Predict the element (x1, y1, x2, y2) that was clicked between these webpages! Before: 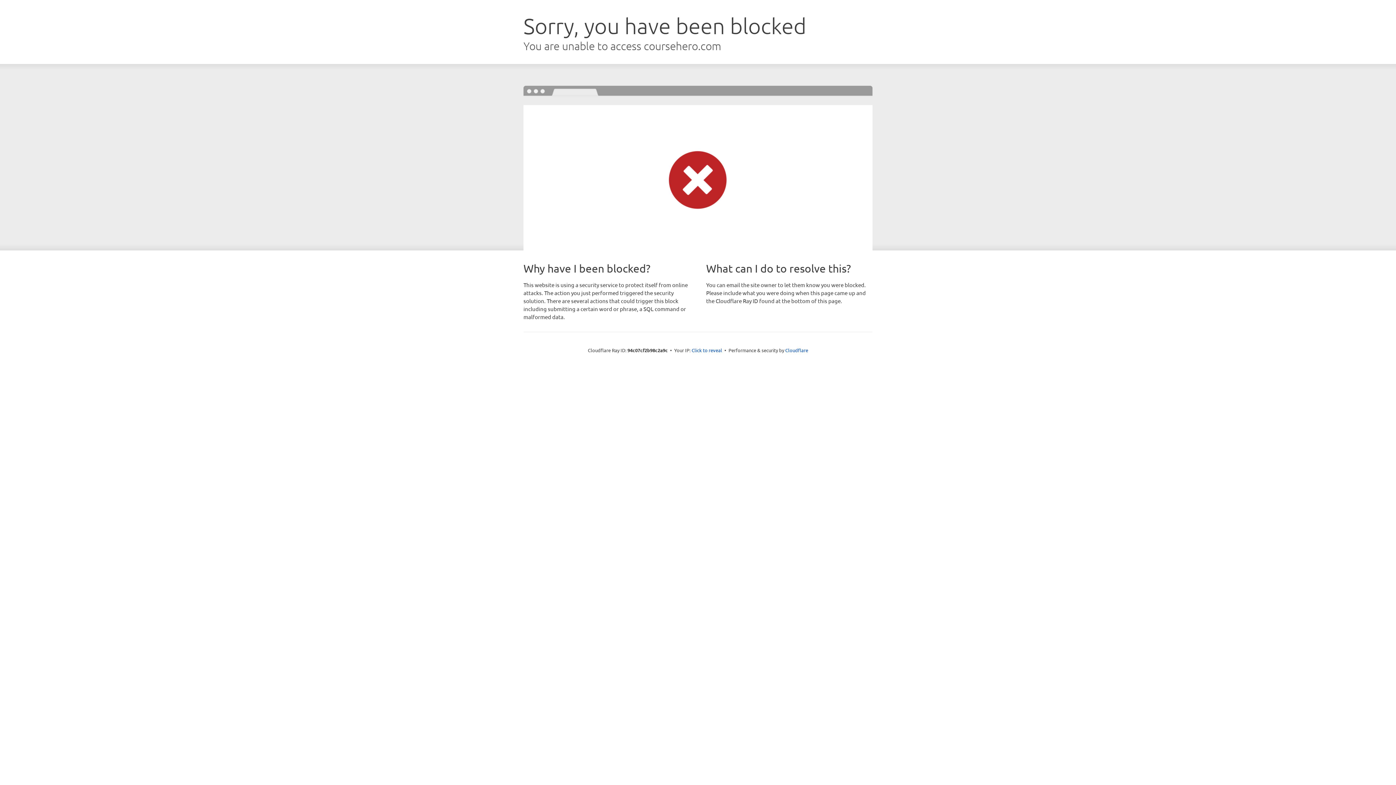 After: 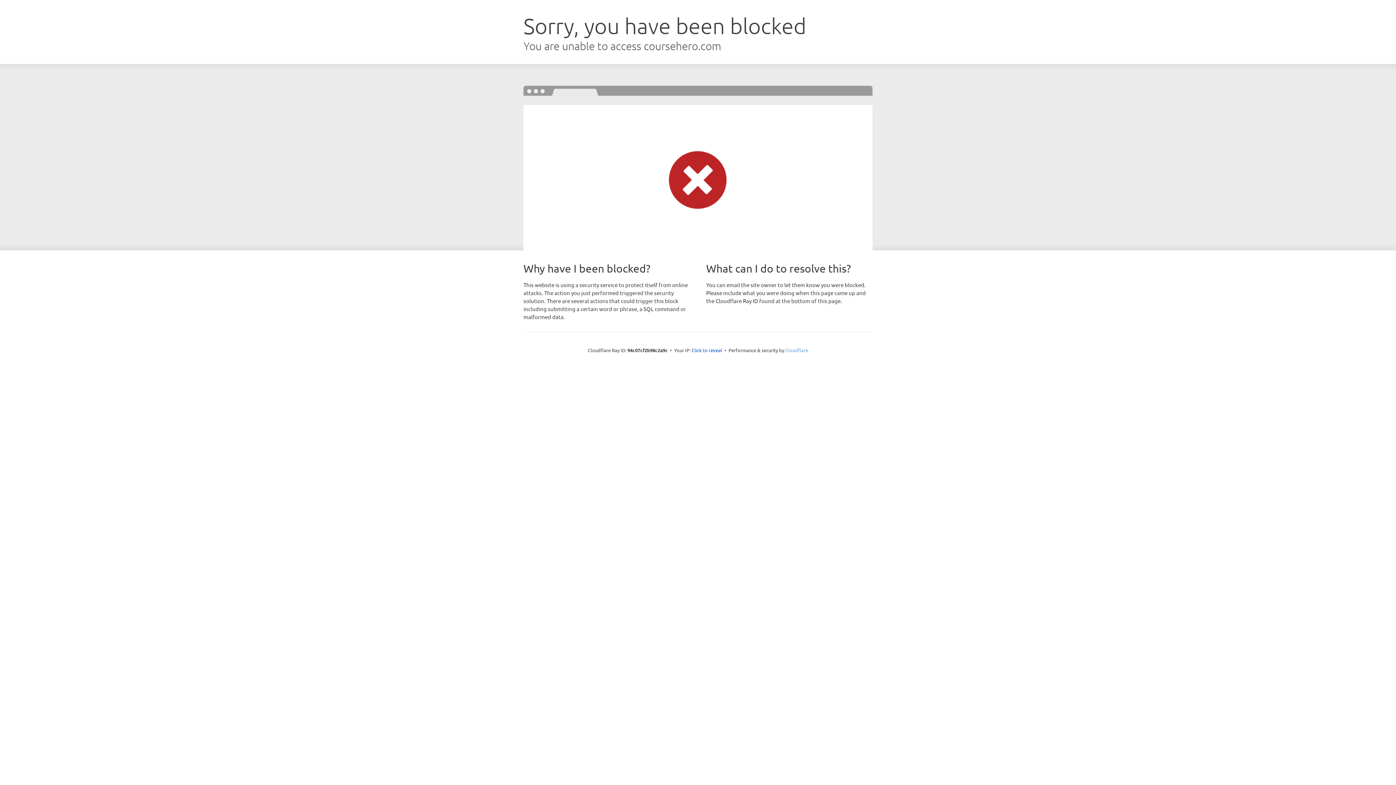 Action: bbox: (785, 347, 808, 353) label: Cloudflare